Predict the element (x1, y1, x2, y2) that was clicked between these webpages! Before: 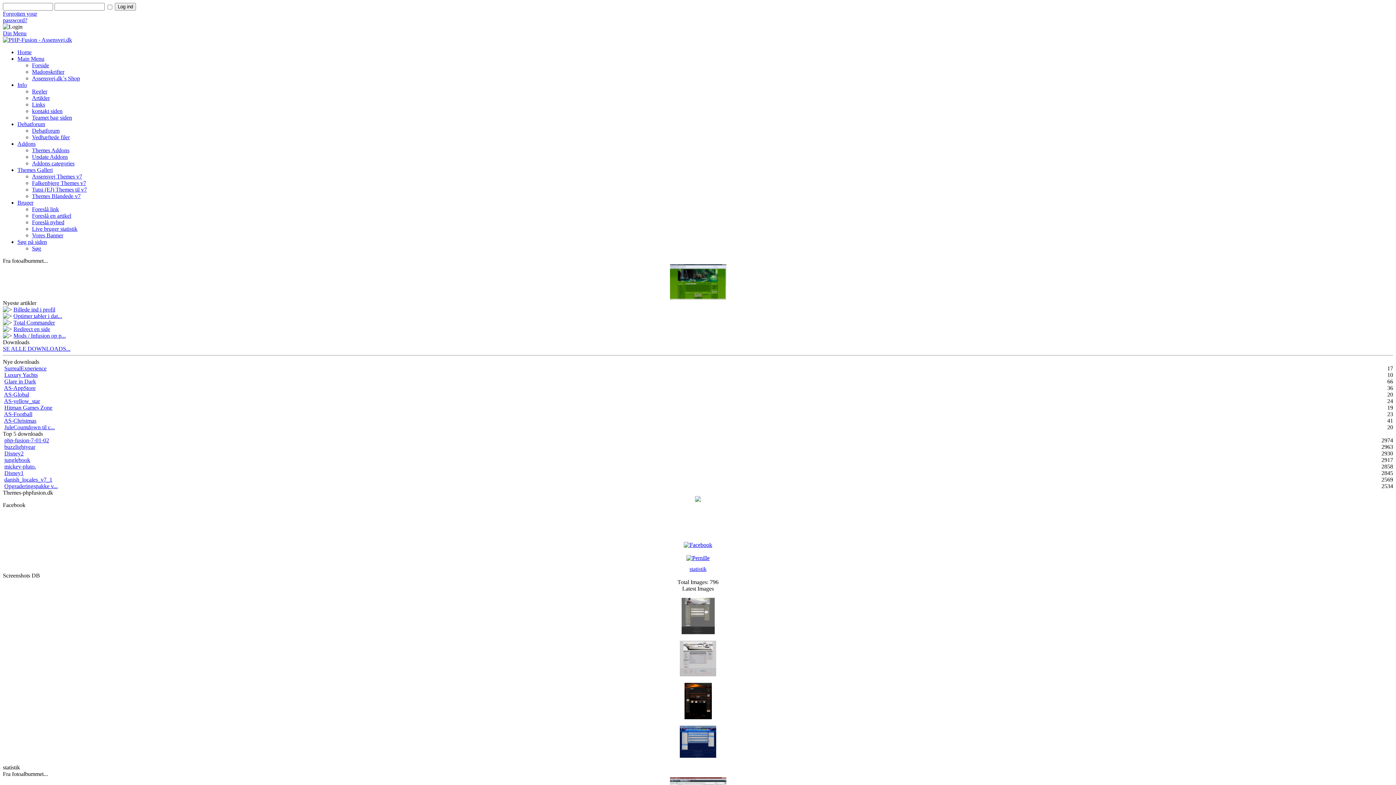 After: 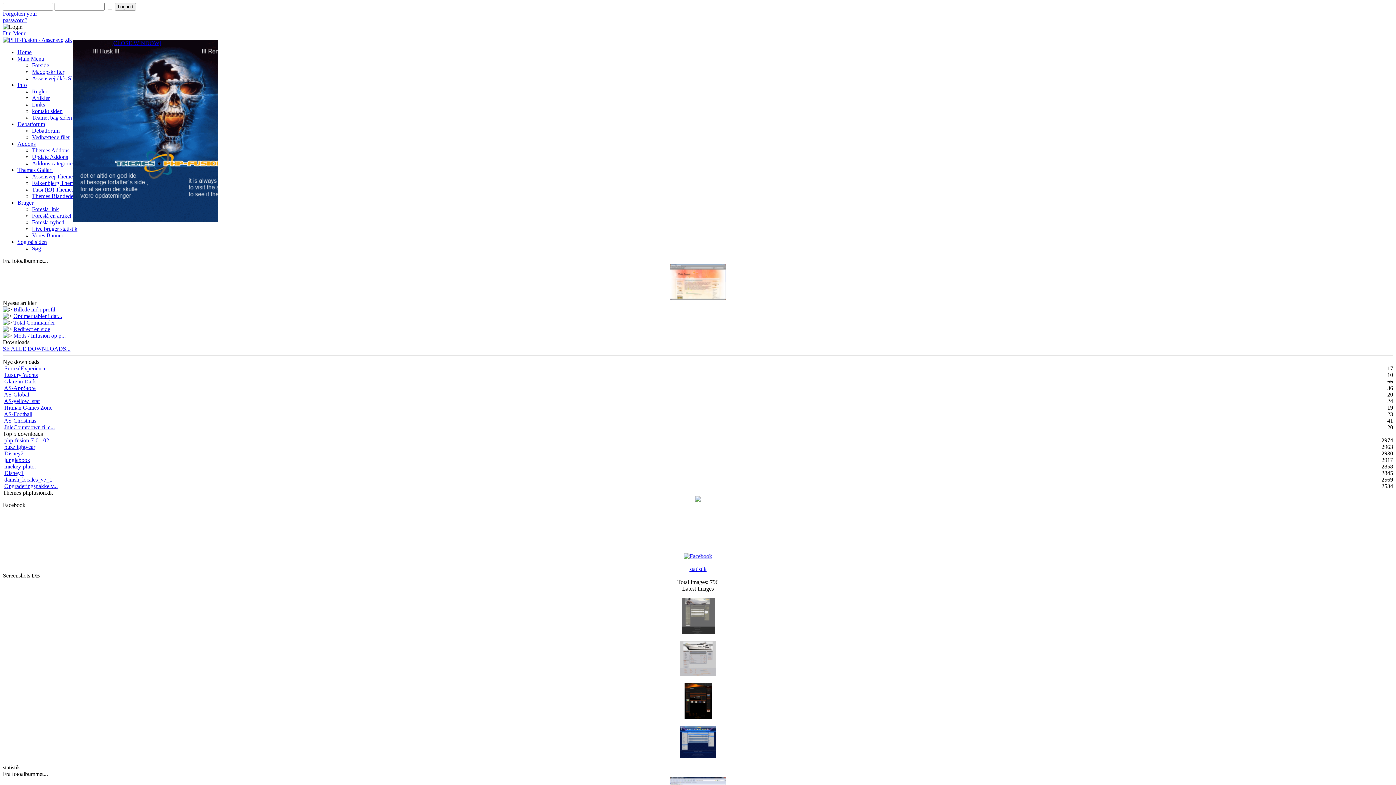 Action: bbox: (4, 483, 57, 489) label: Opgraderingspakke v...